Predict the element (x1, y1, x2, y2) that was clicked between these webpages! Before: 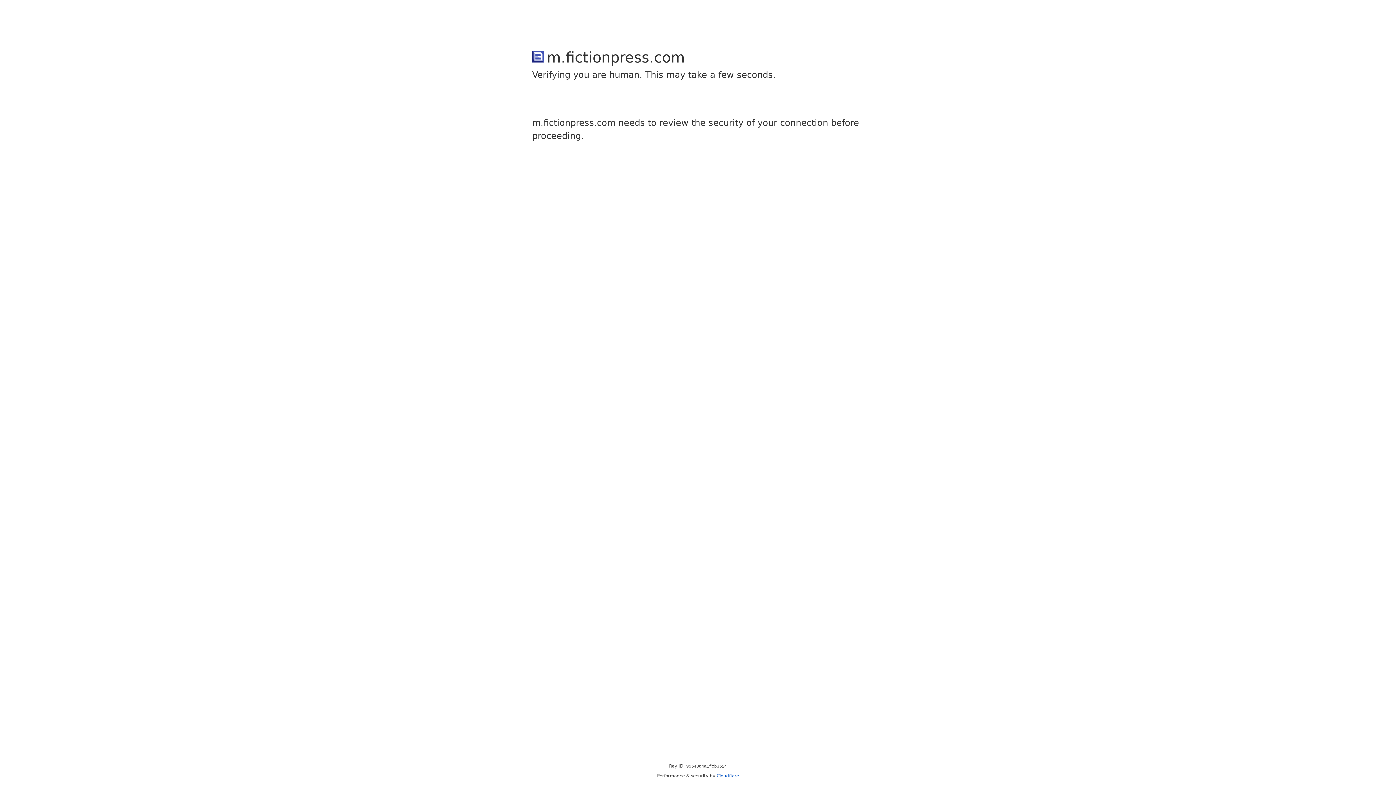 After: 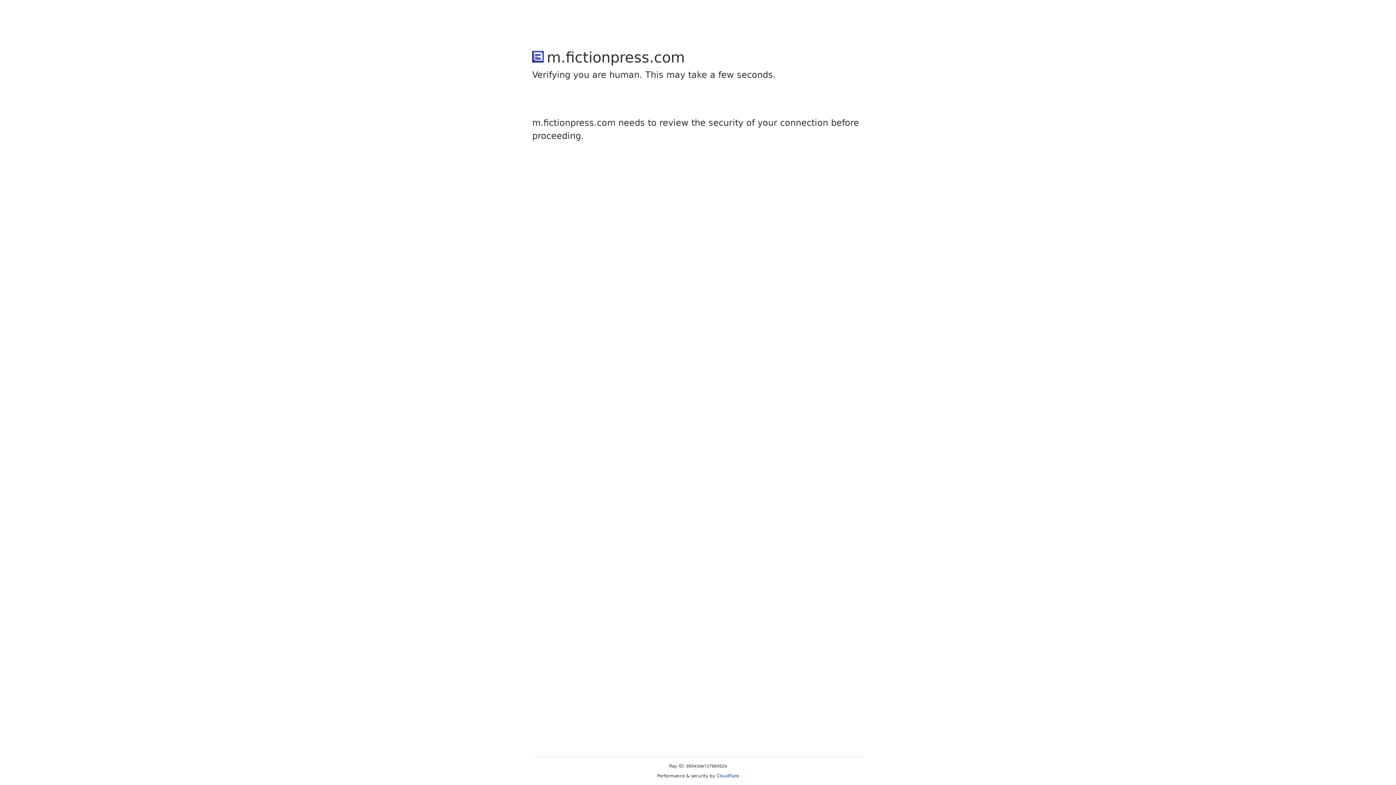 Action: label: Cloudflare bbox: (716, 773, 739, 778)